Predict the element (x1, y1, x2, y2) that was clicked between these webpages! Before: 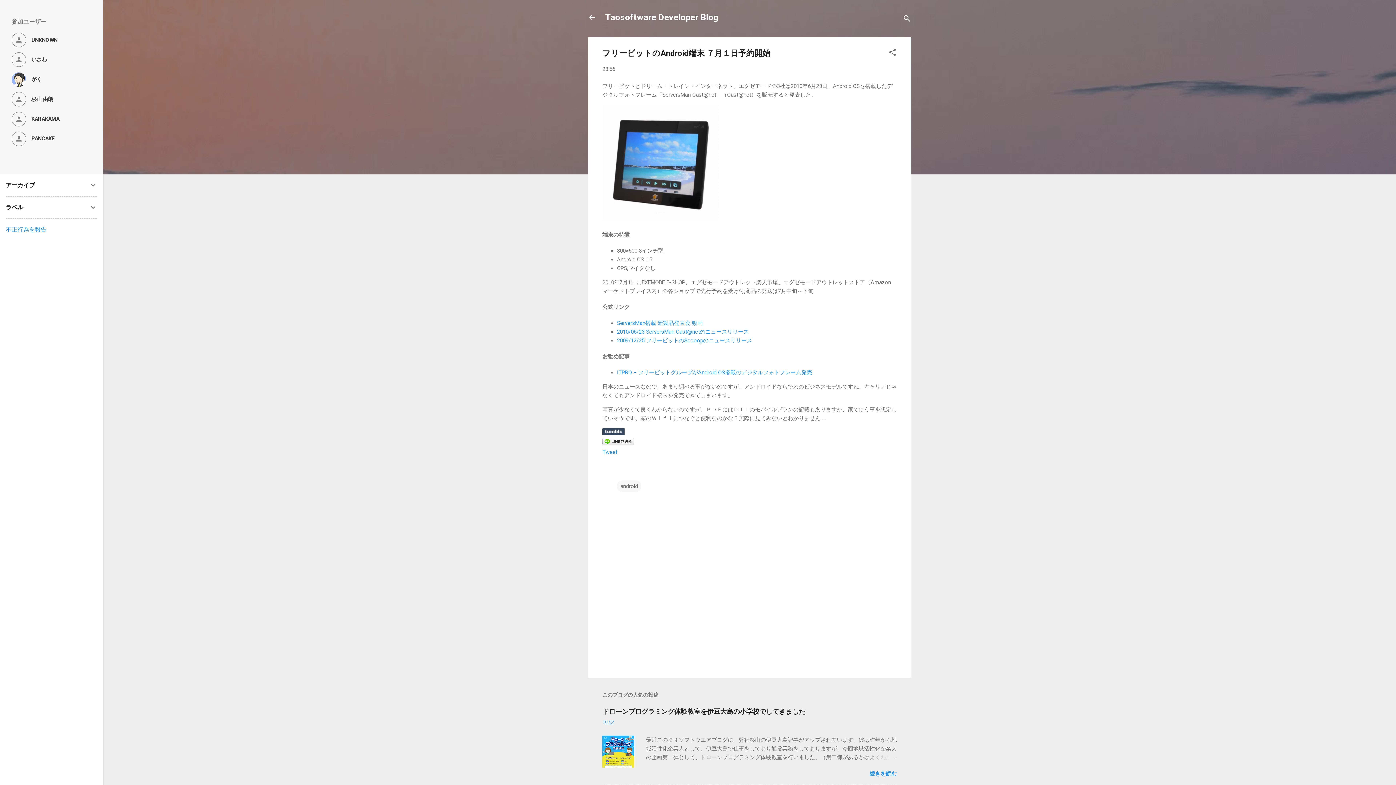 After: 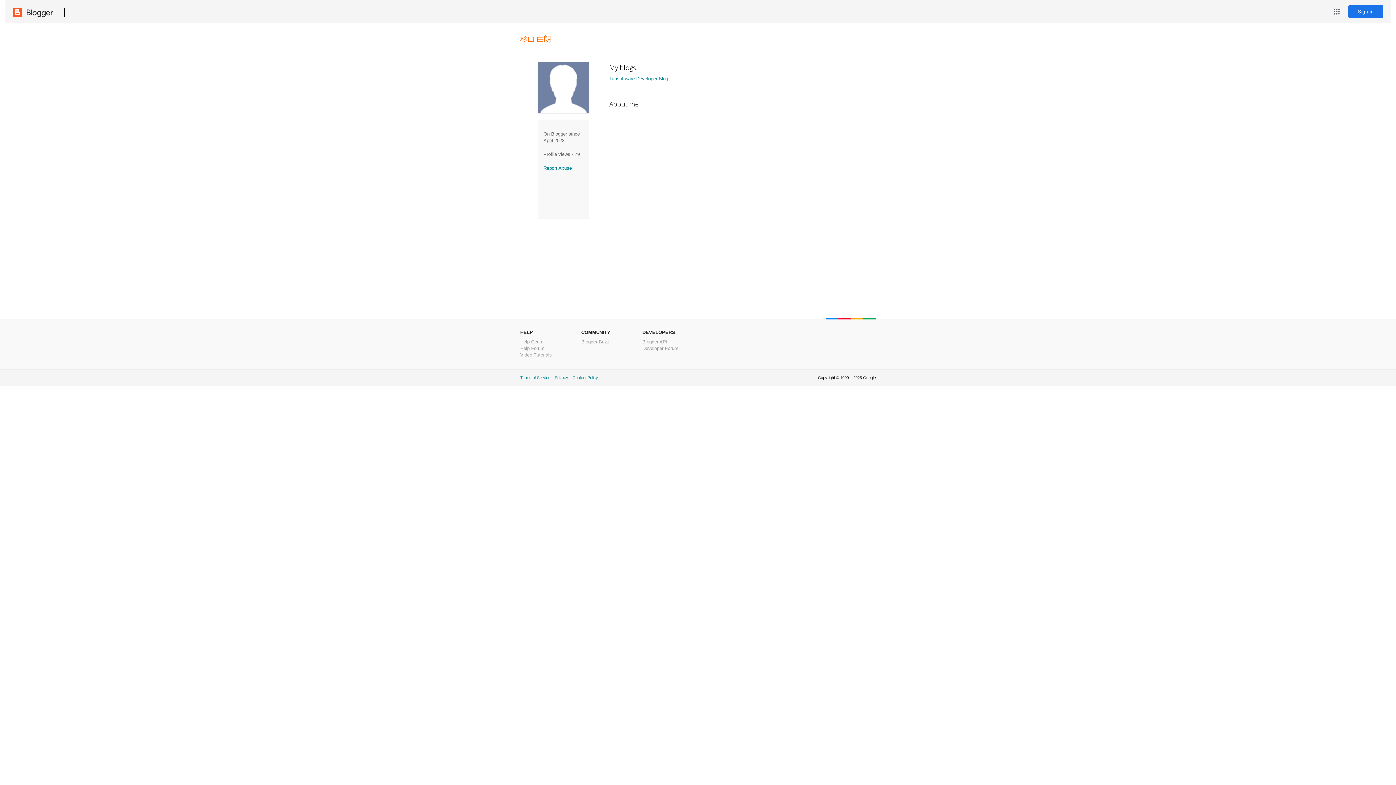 Action: label: 杉山 由朗 bbox: (11, 92, 91, 106)